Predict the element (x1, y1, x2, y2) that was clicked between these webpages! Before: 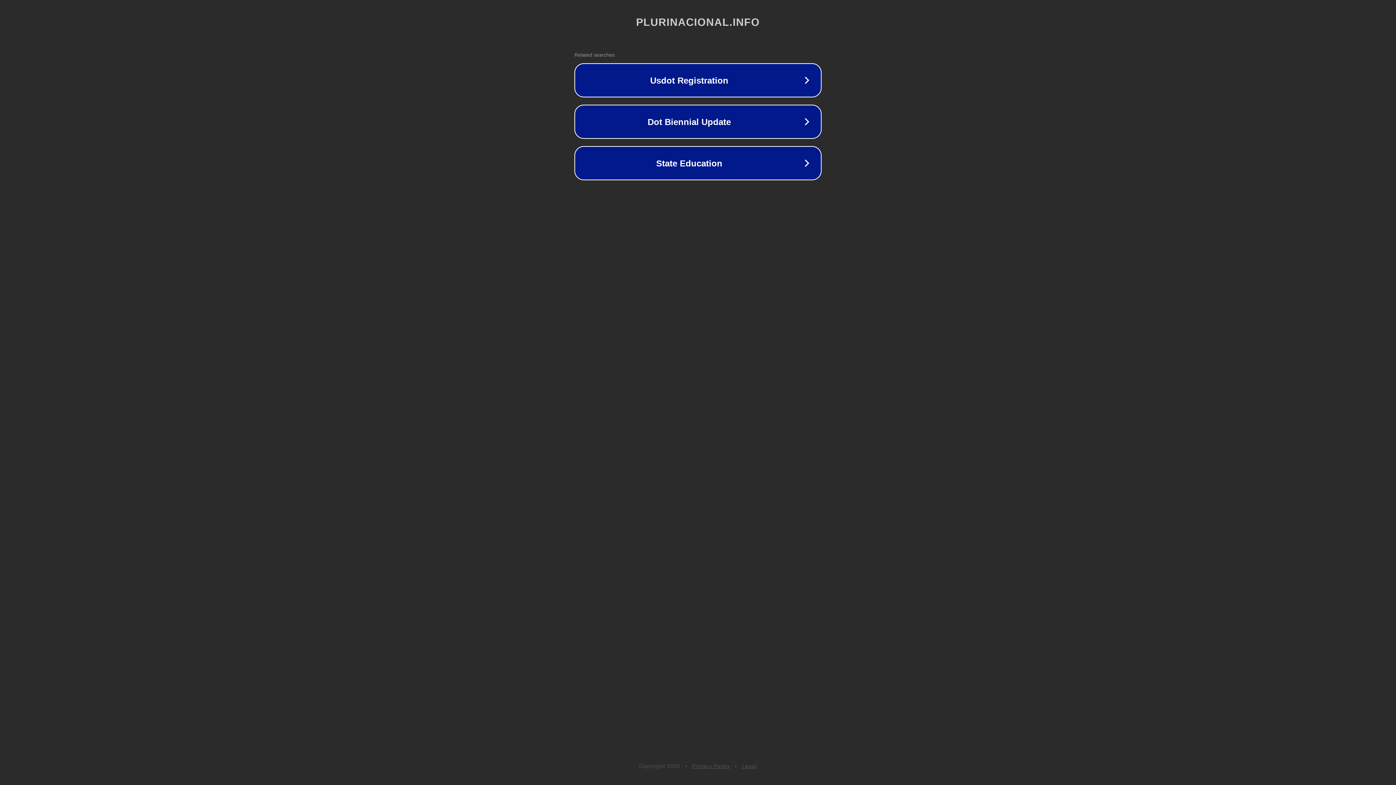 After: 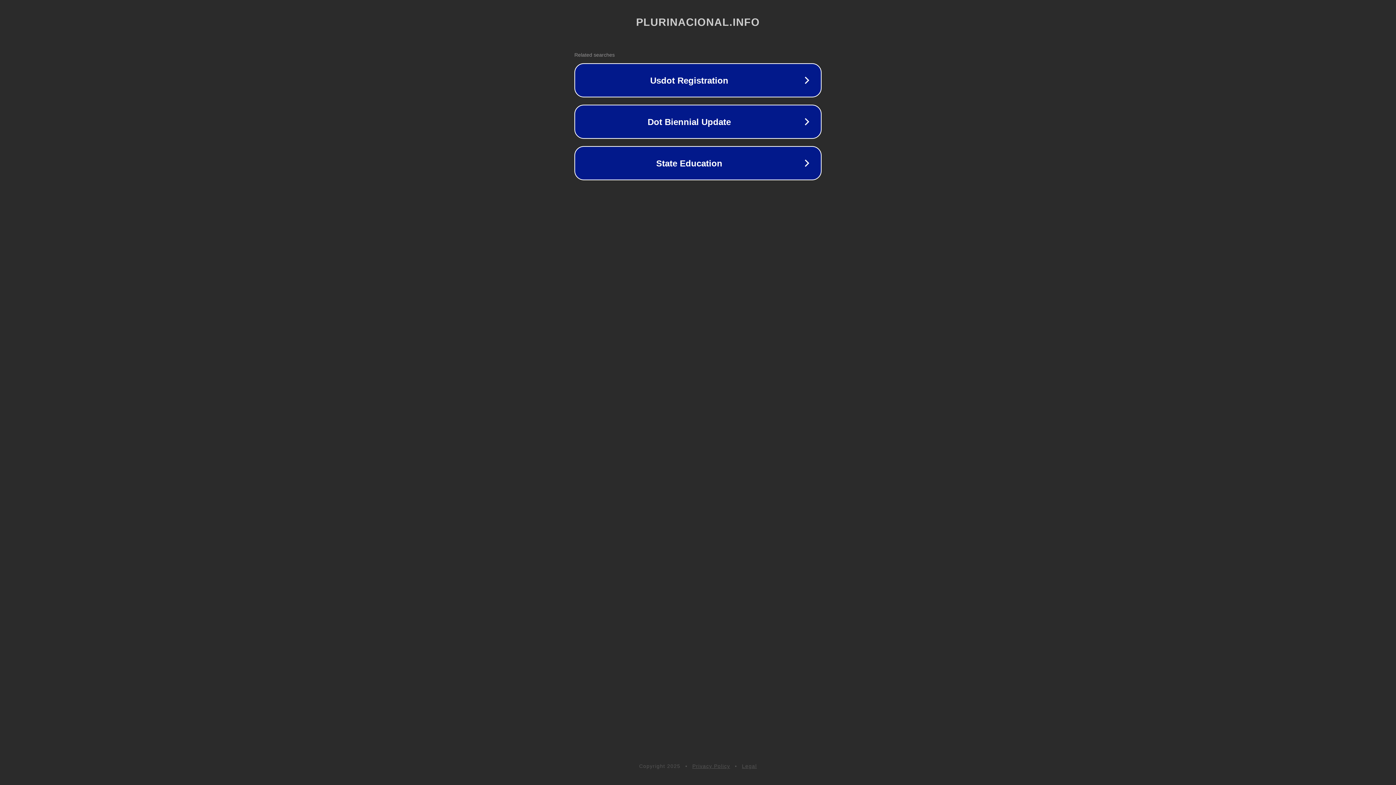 Action: label: Legal bbox: (742, 763, 757, 769)